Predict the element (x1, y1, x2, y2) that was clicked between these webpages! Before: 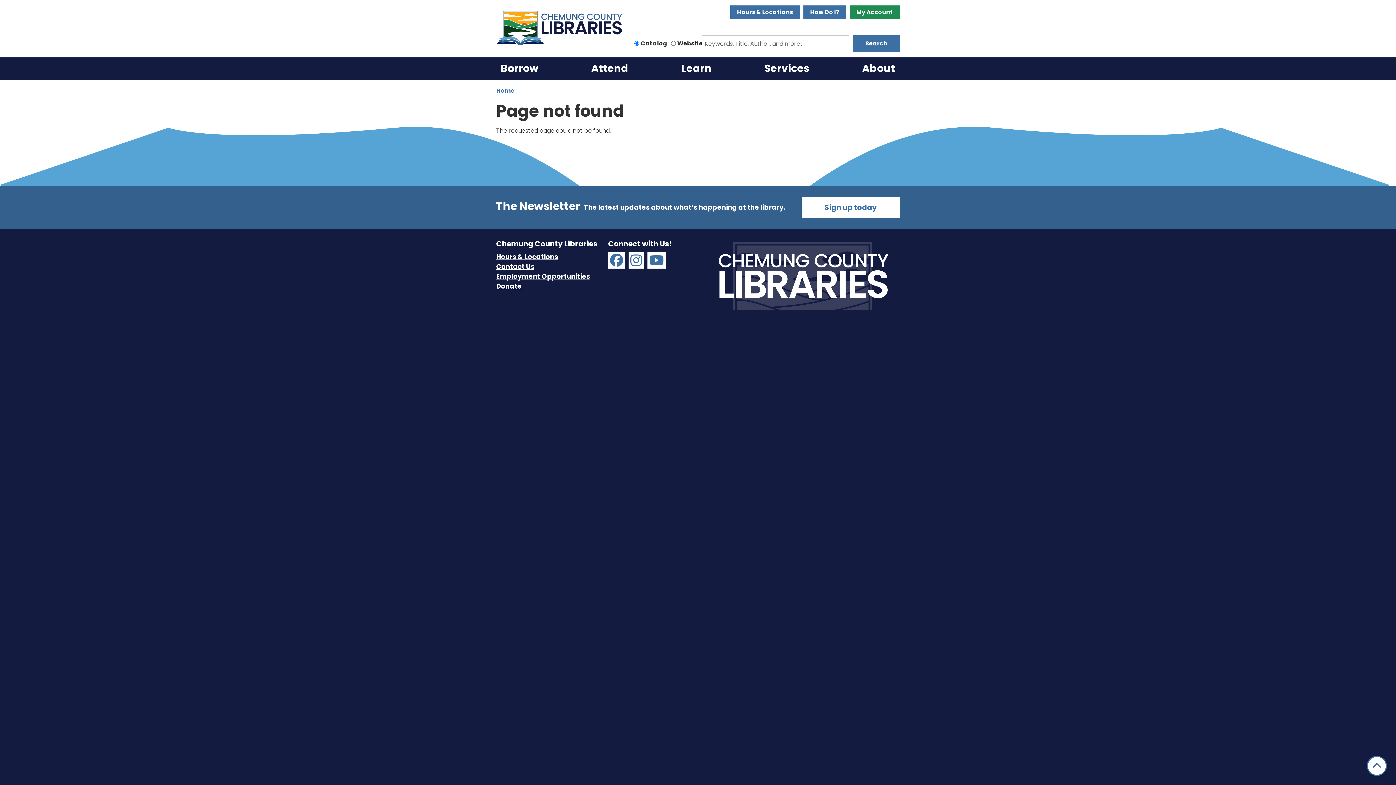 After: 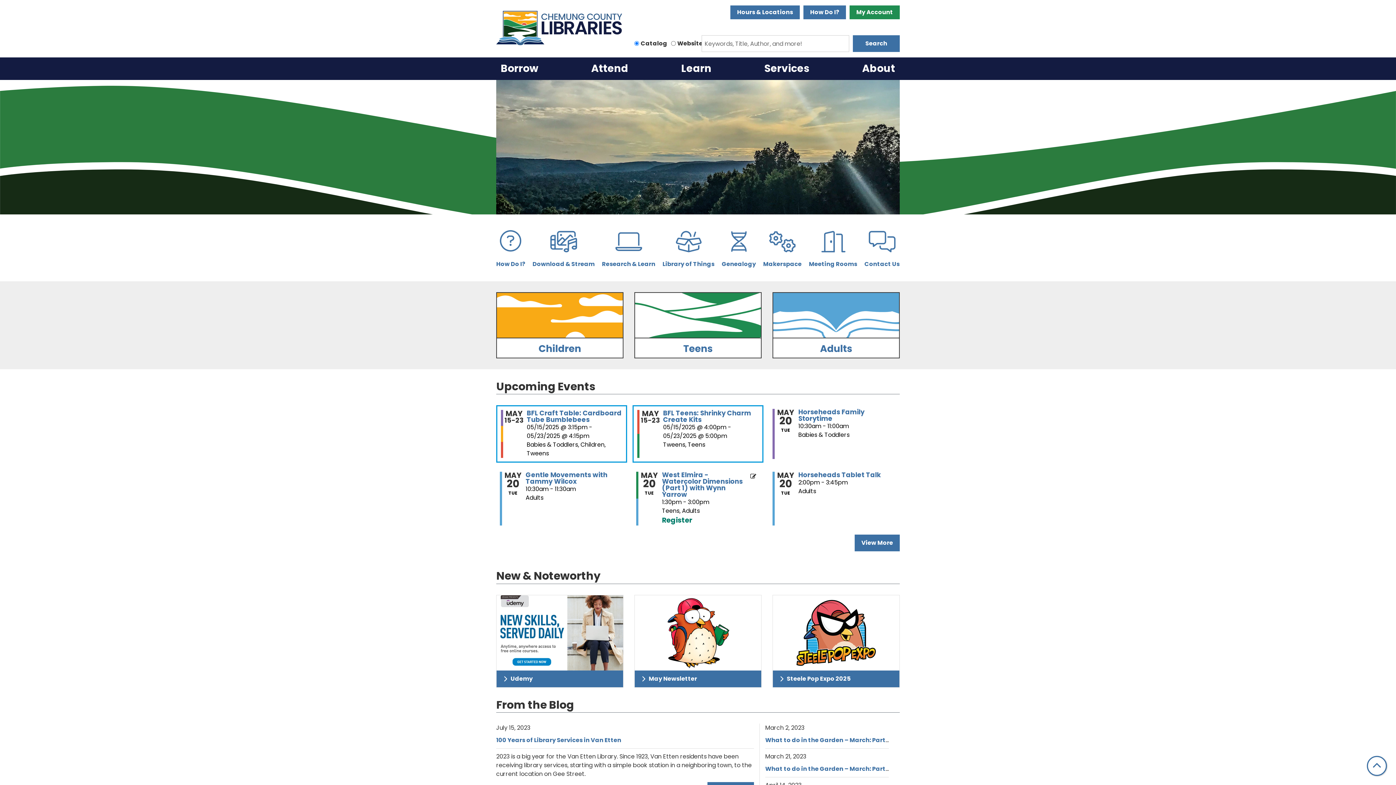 Action: label: Home bbox: (496, 86, 514, 95)